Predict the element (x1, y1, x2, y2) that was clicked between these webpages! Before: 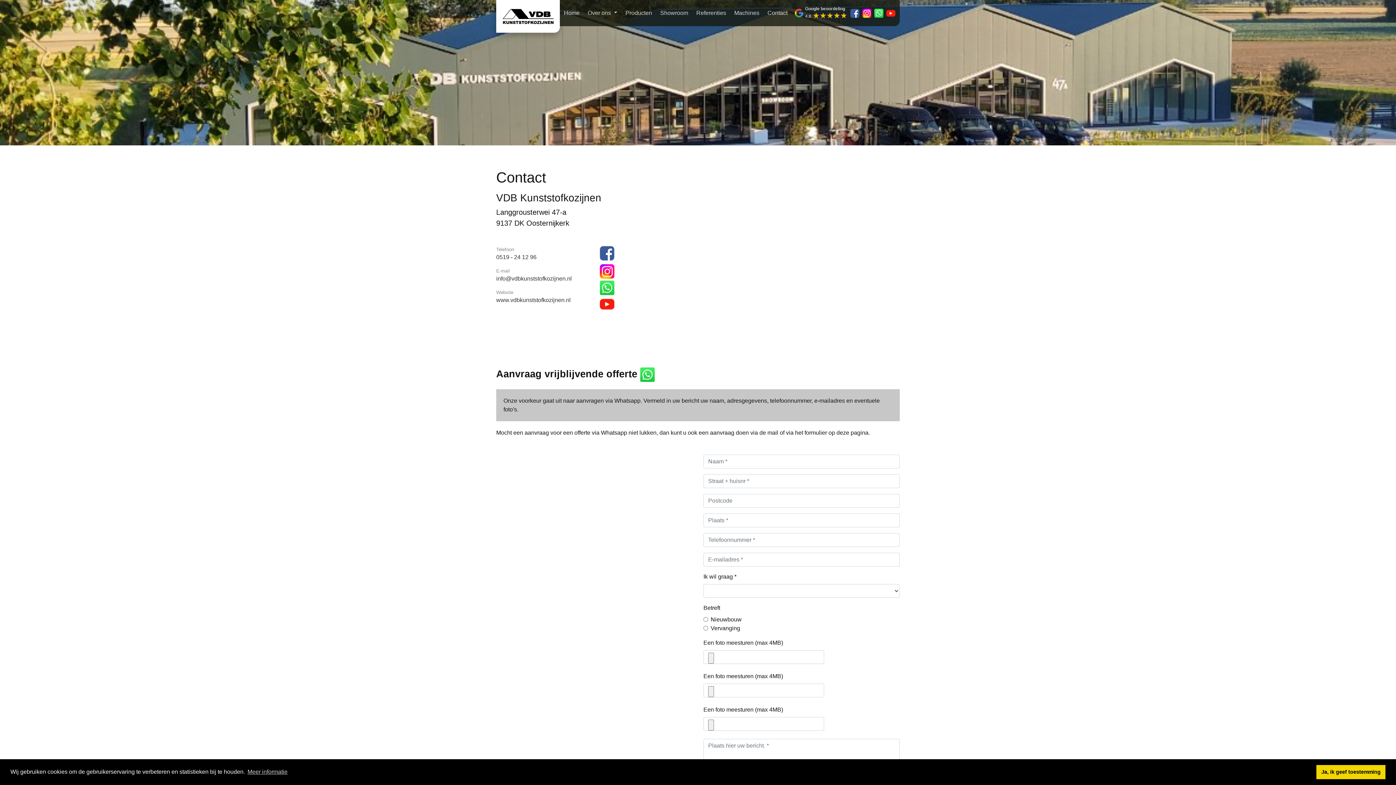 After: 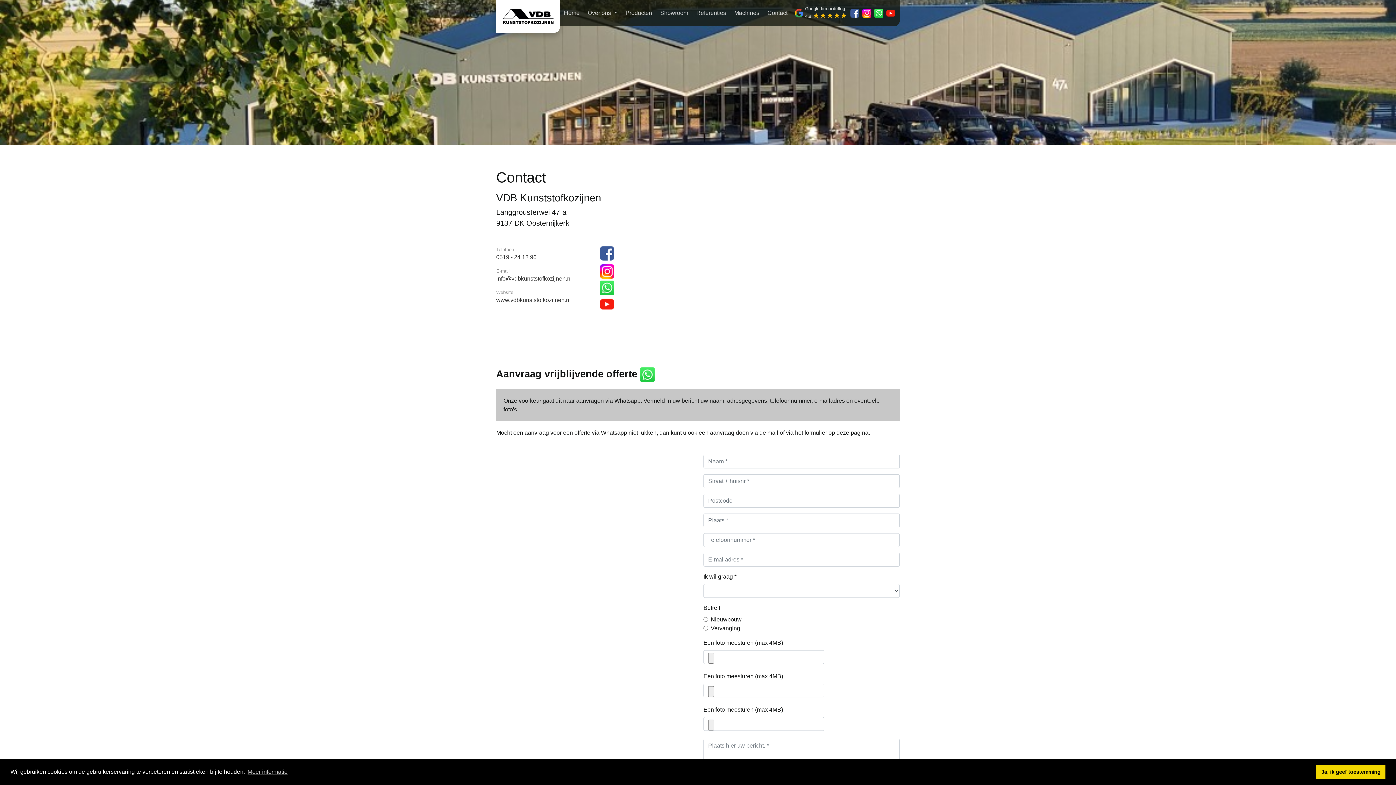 Action: bbox: (600, 280, 692, 295)